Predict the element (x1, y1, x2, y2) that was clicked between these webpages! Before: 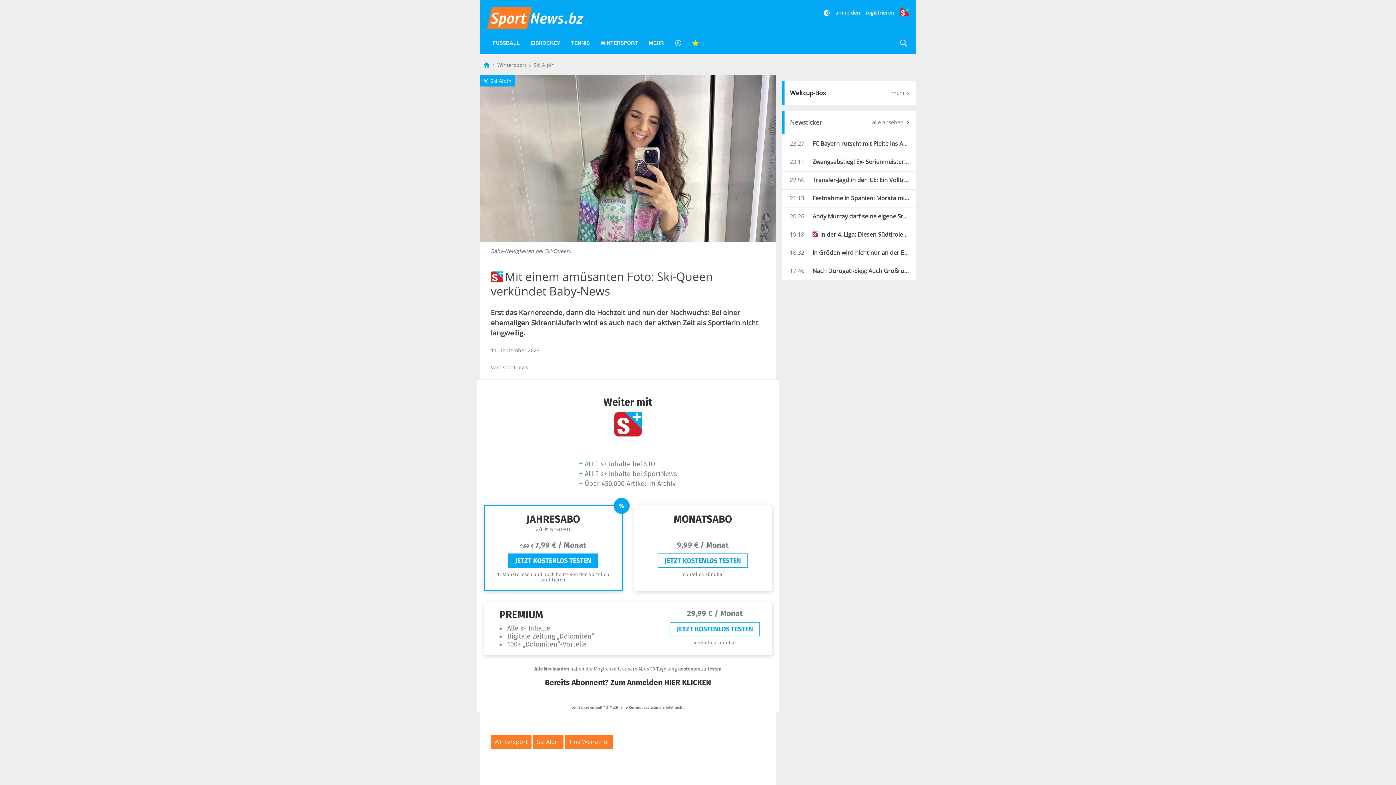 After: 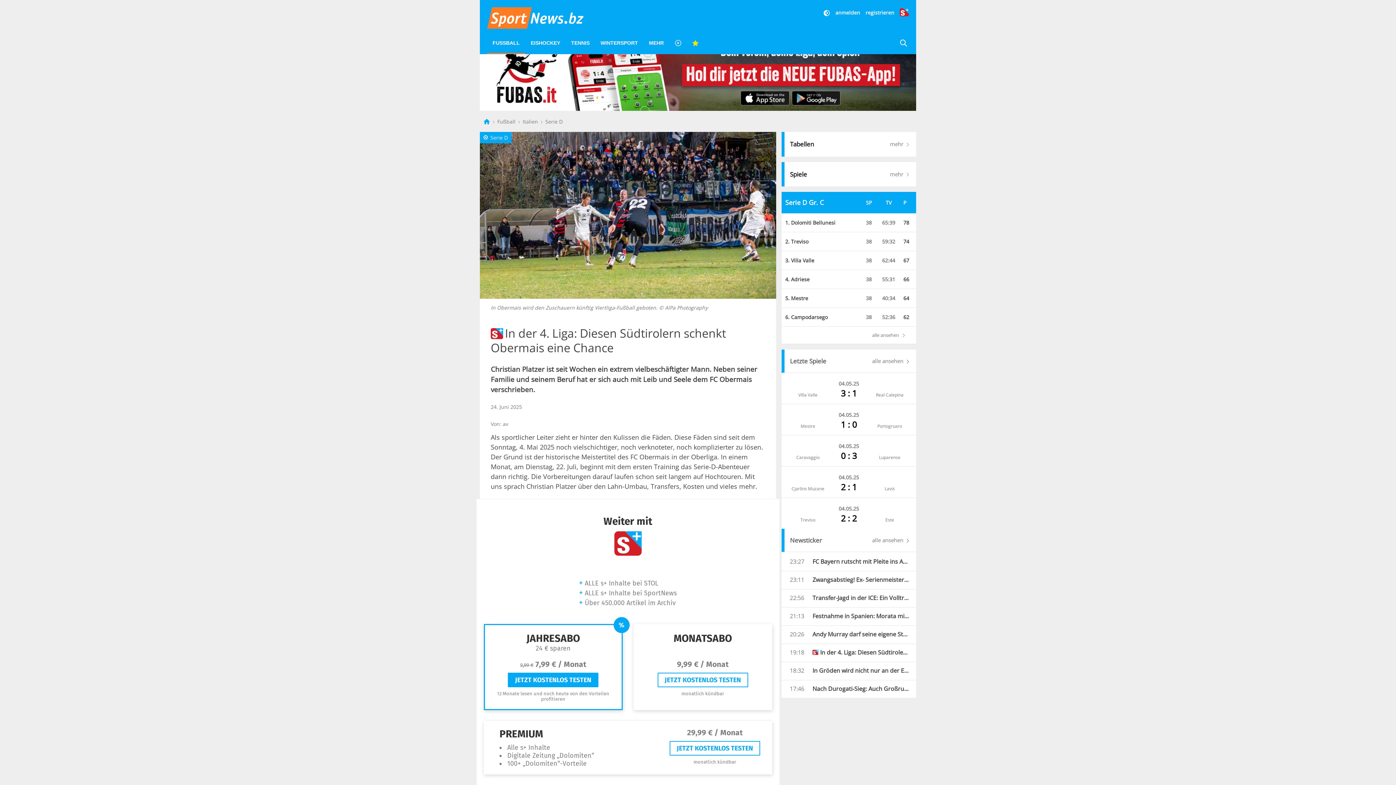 Action: bbox: (776, 229, 916, 239) label: 19:18

In der 4. Liga: Diesen Südtirolern schenkt Obermais eine Chance